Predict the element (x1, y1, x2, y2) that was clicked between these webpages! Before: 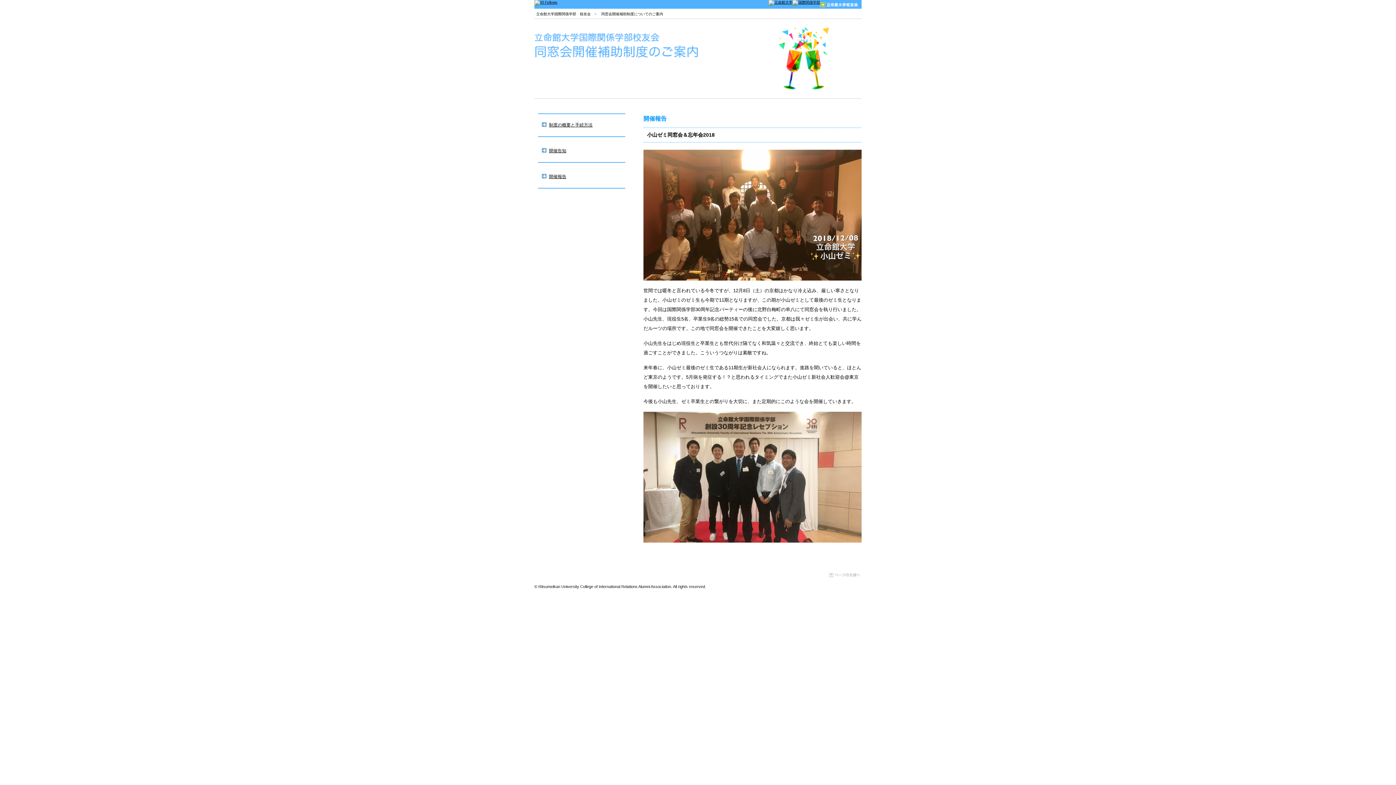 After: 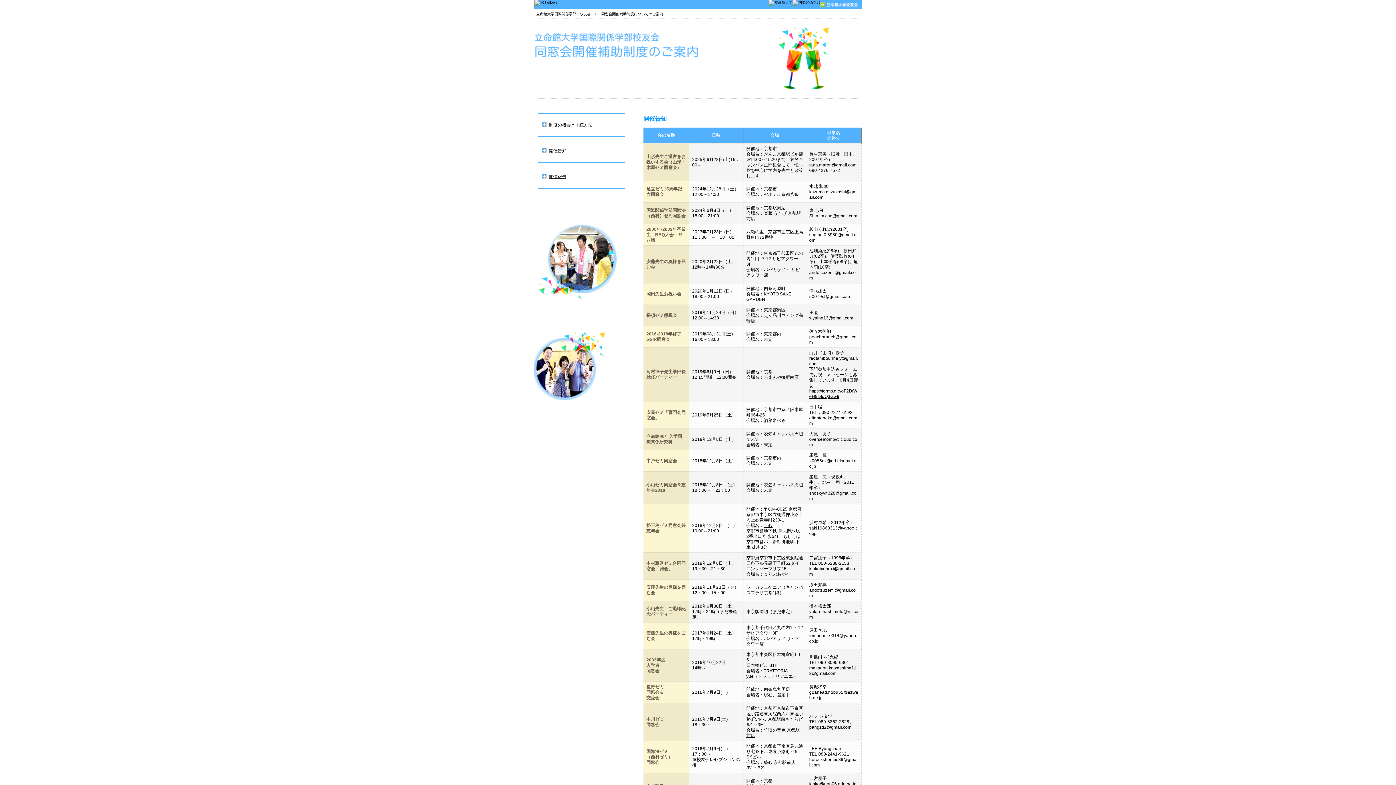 Action: bbox: (541, 147, 621, 154) label: 開催告知